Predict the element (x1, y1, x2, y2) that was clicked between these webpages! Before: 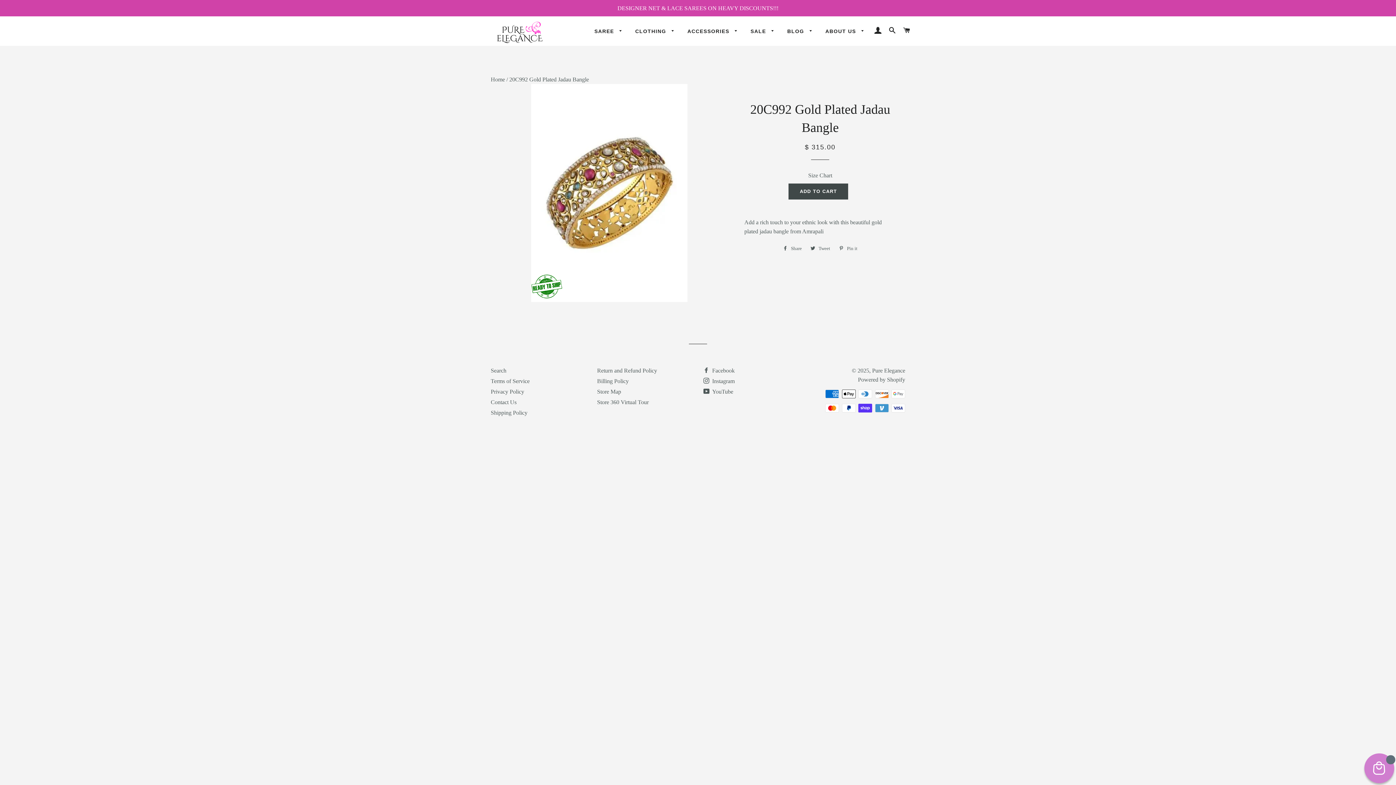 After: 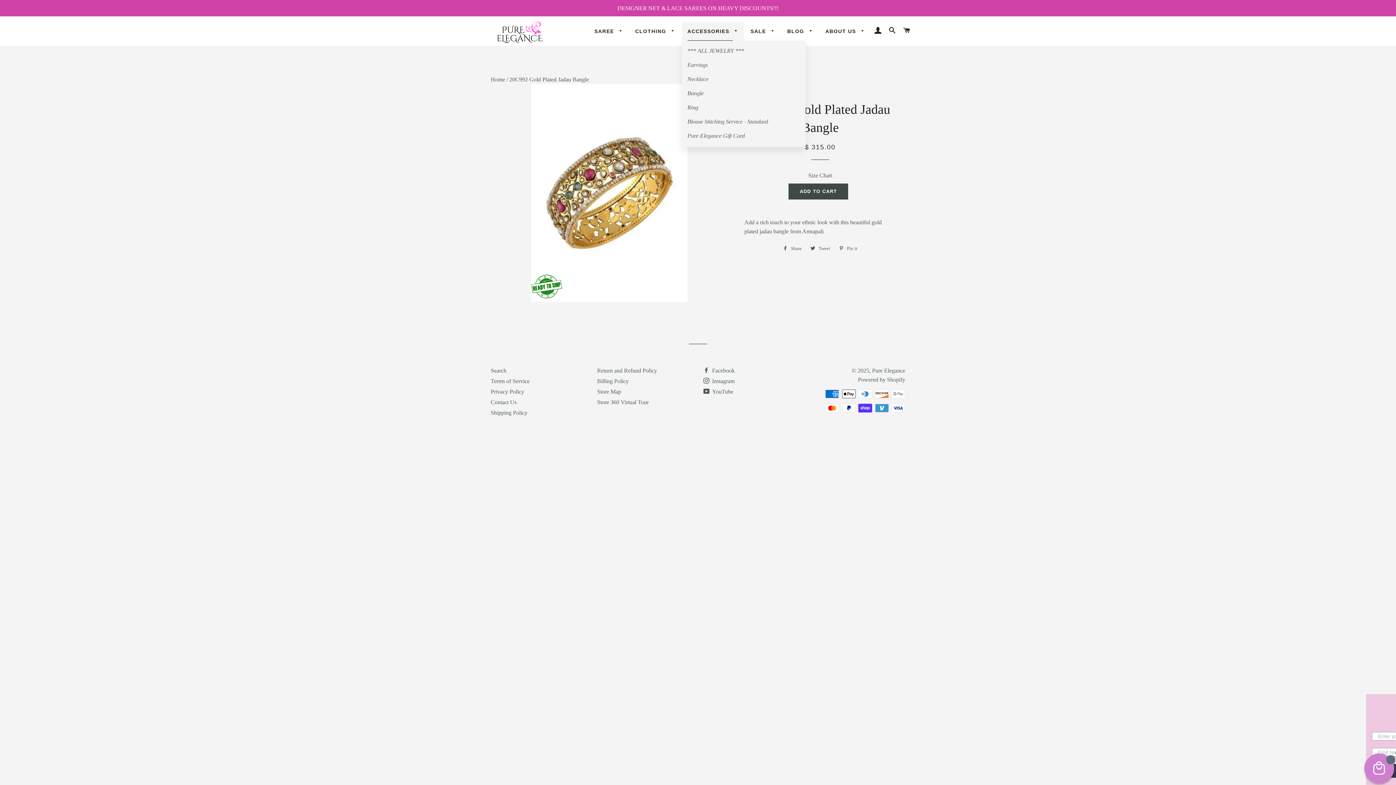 Action: label: ACCESSORIES  bbox: (682, 22, 743, 40)